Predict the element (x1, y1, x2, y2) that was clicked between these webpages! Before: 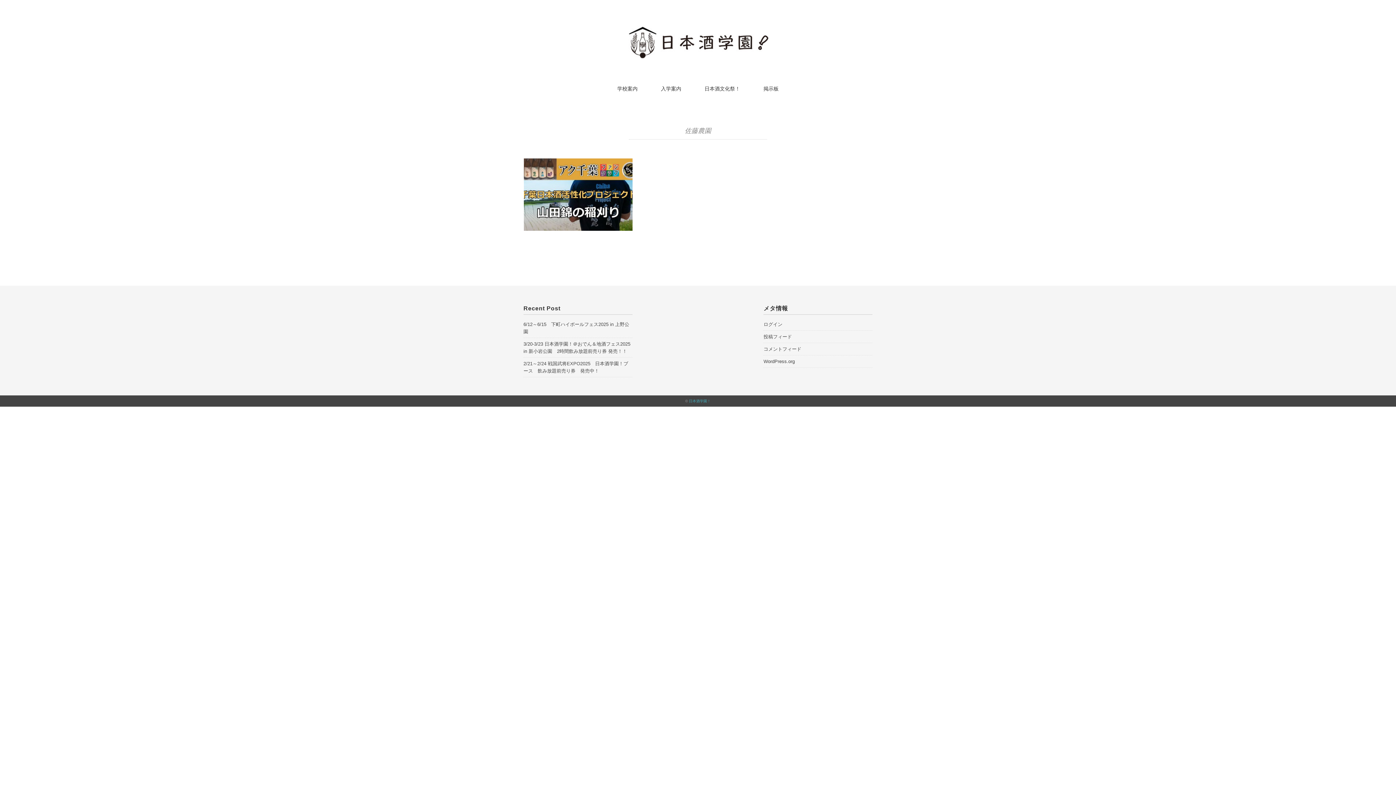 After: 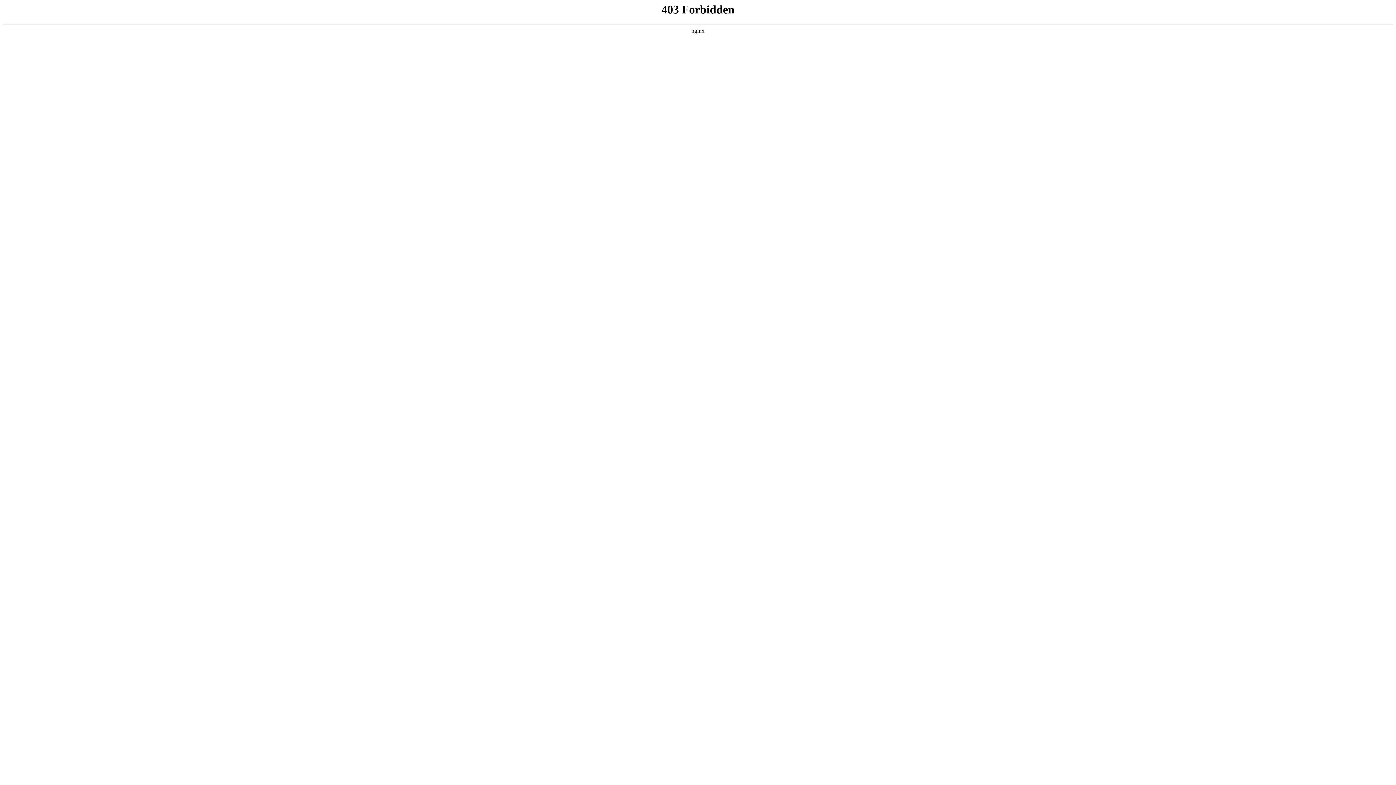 Action: label: ログイン bbox: (763, 319, 782, 329)